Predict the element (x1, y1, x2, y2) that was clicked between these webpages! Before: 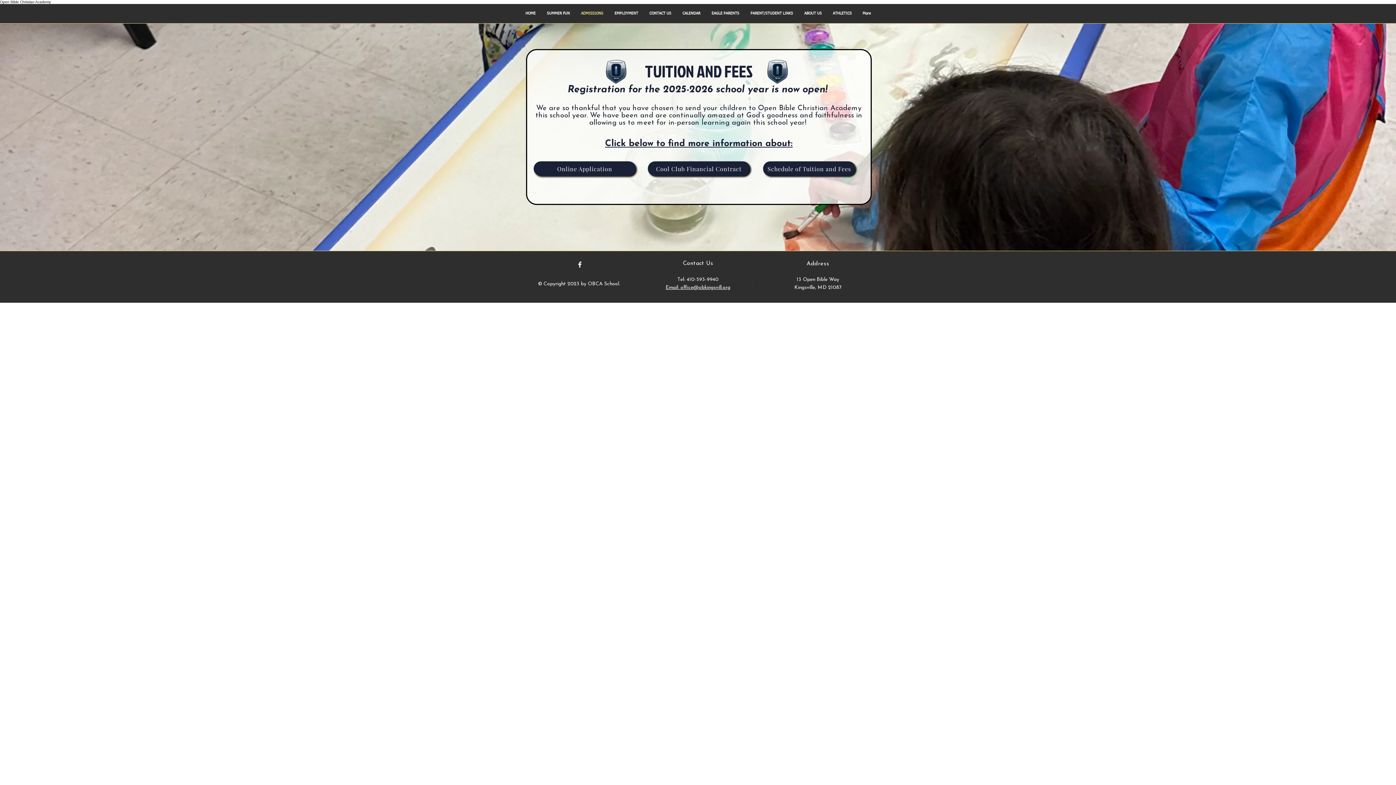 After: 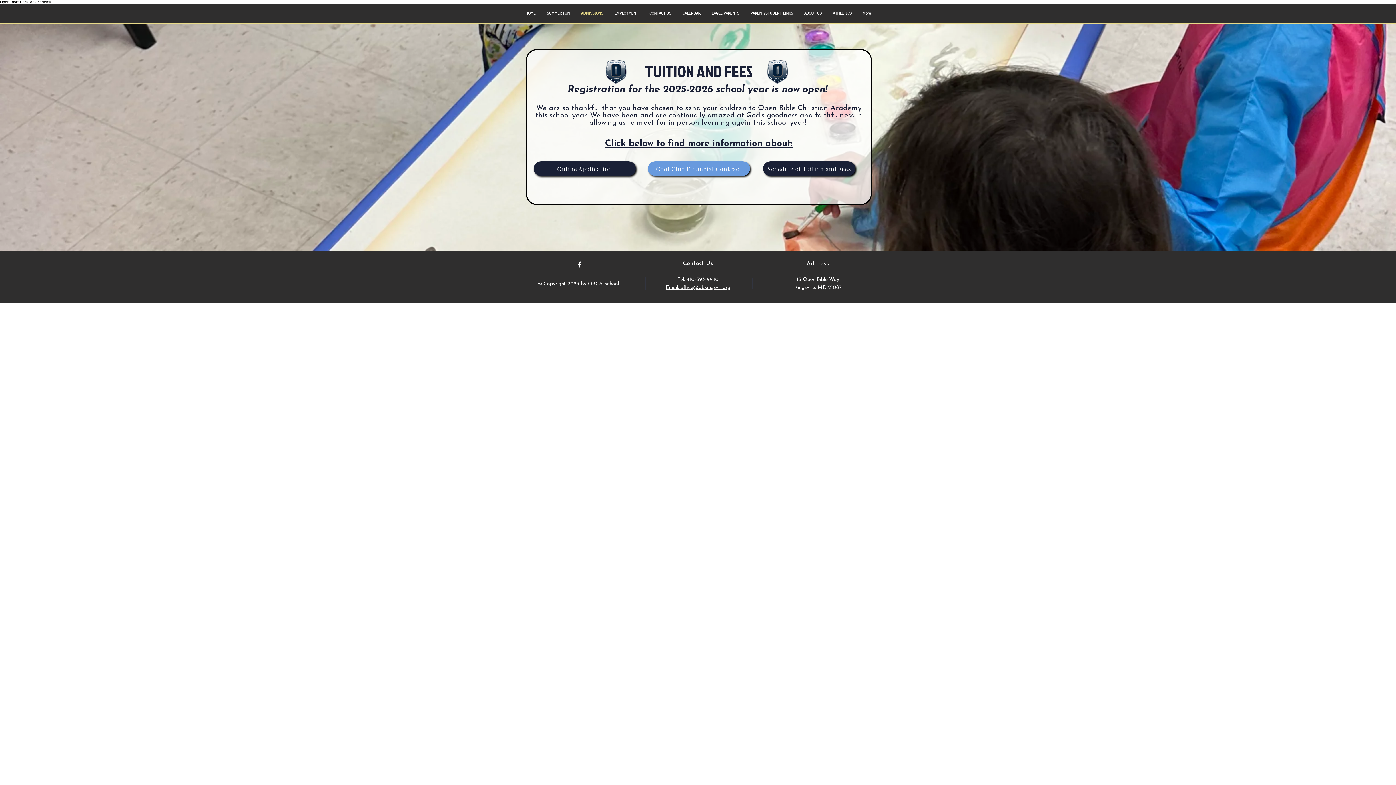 Action: label: Cool Club Financial Contract bbox: (648, 161, 750, 176)